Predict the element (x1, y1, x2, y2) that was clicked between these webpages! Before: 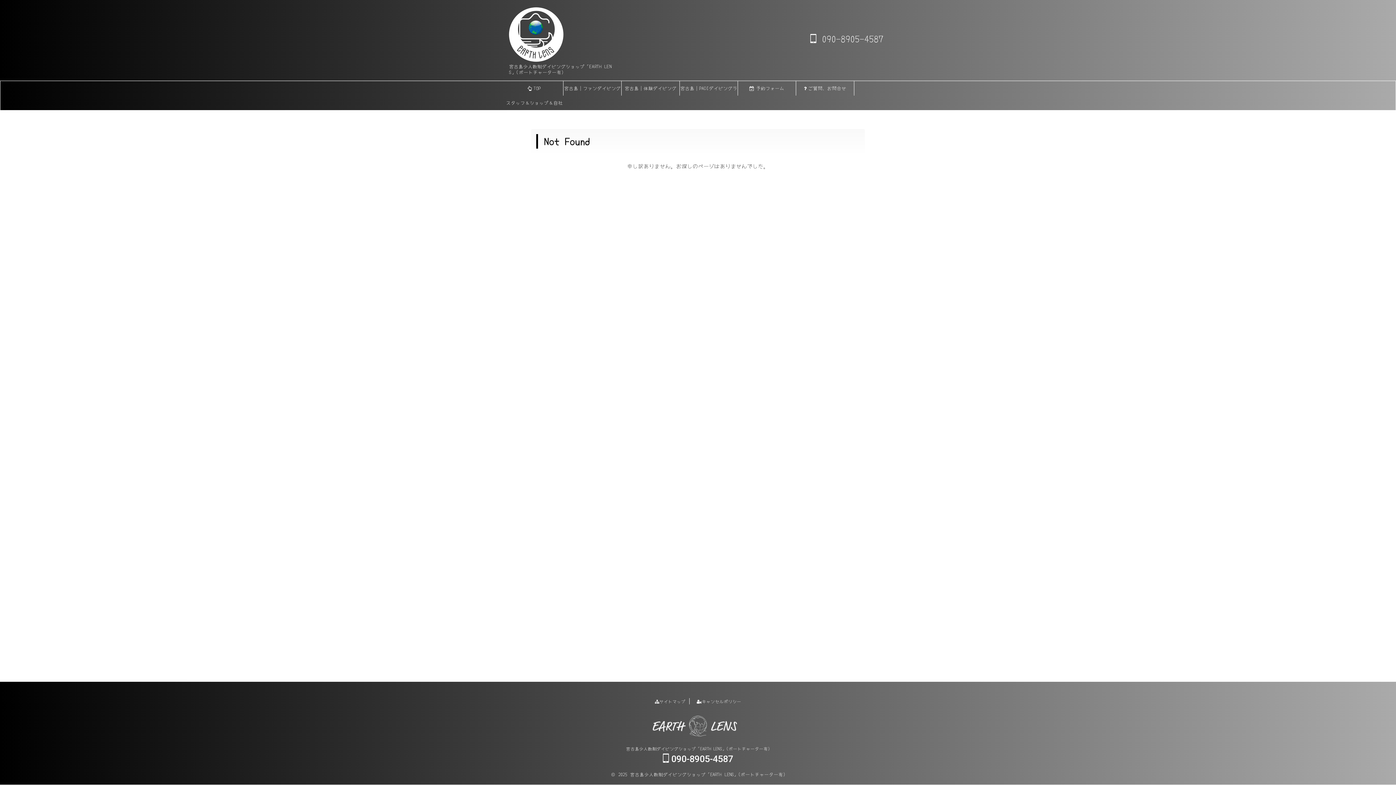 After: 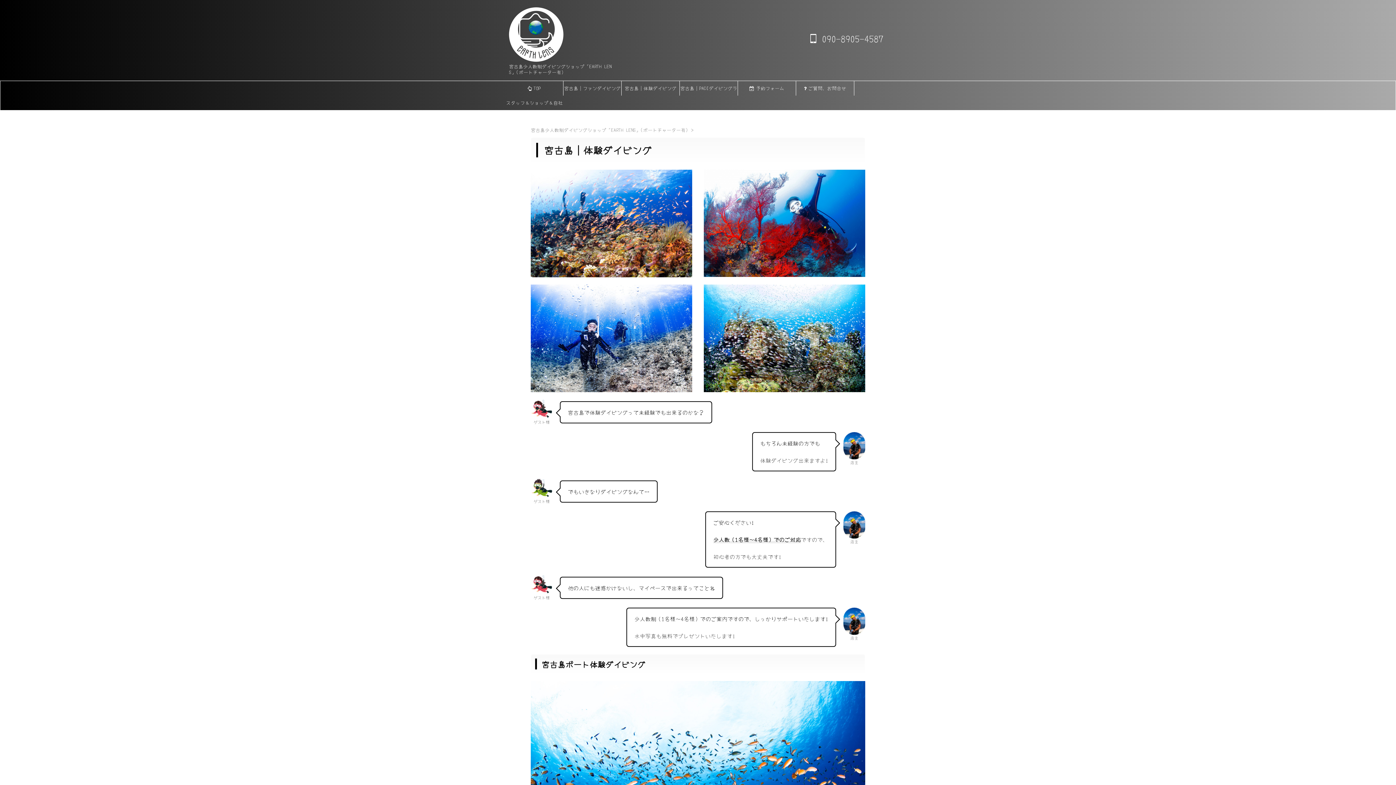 Action: bbox: (621, 81, 679, 95) label: 宮古島｜体験ダイビング